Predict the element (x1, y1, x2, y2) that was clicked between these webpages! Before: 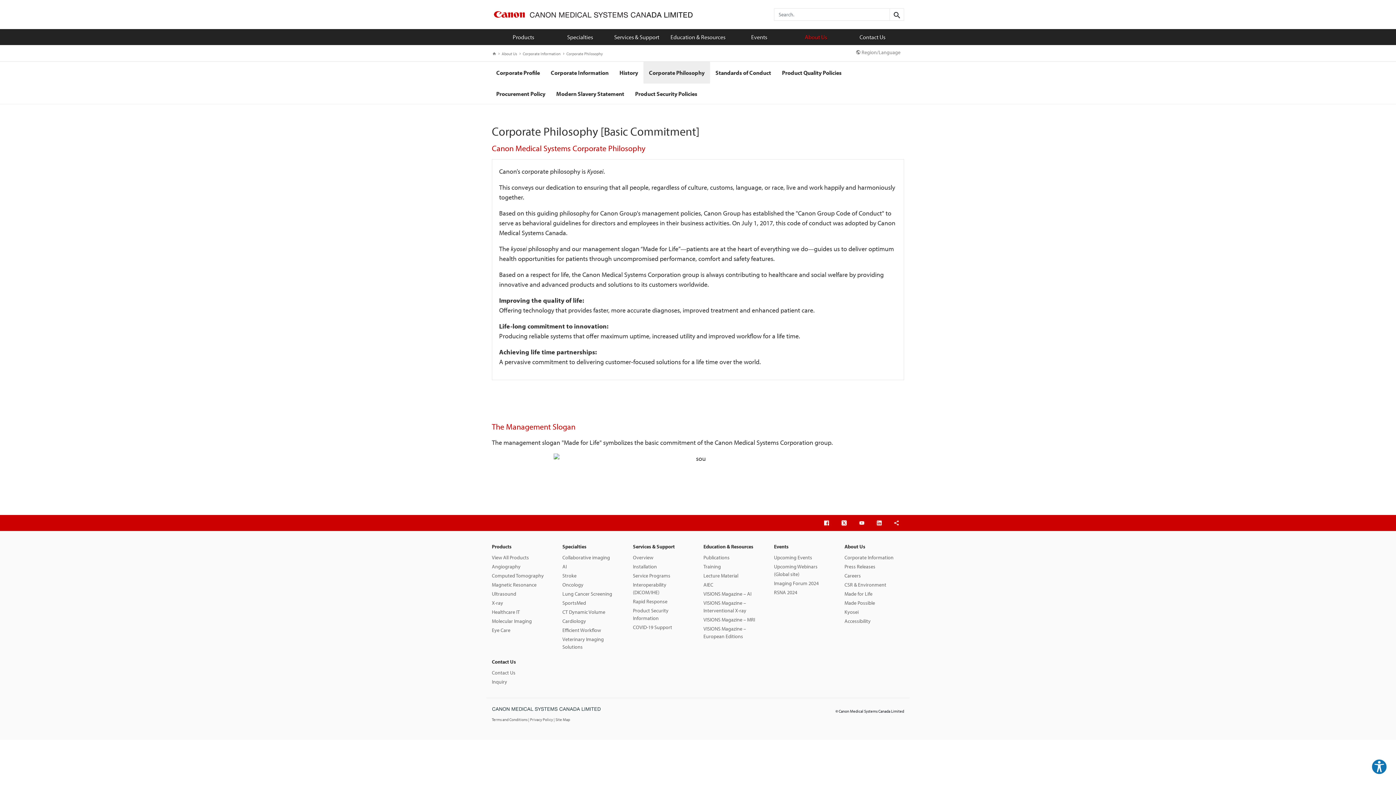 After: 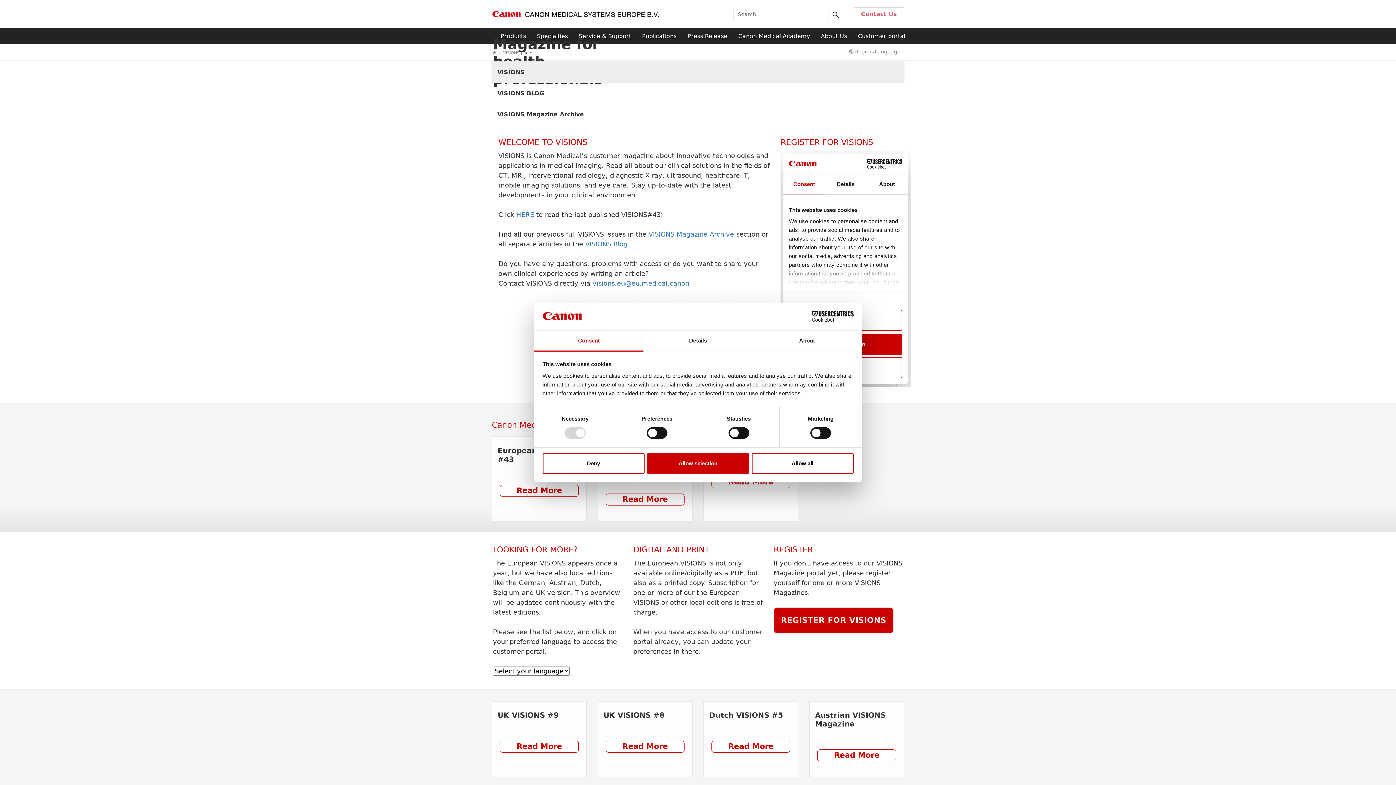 Action: label: VISIONS Magazine – European Editions bbox: (703, 624, 763, 641)